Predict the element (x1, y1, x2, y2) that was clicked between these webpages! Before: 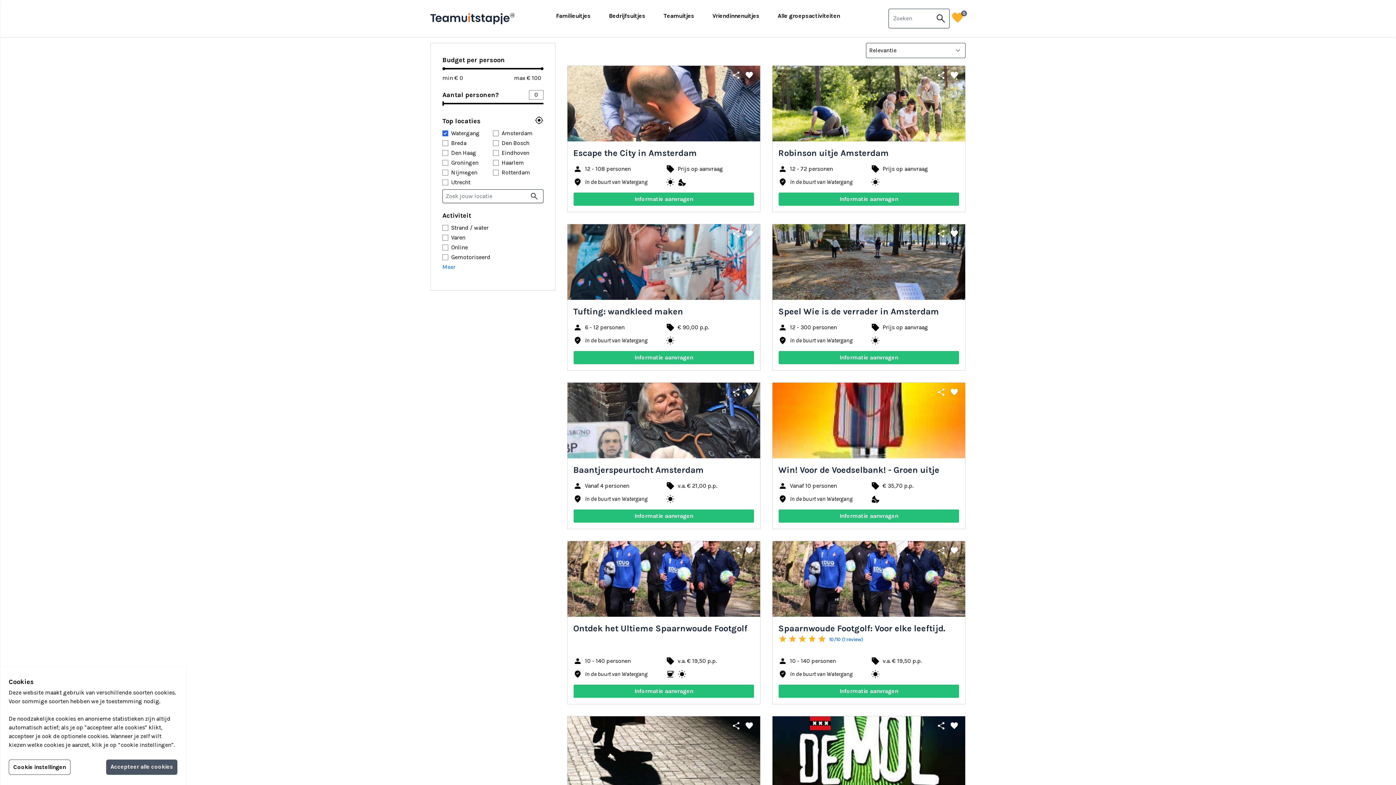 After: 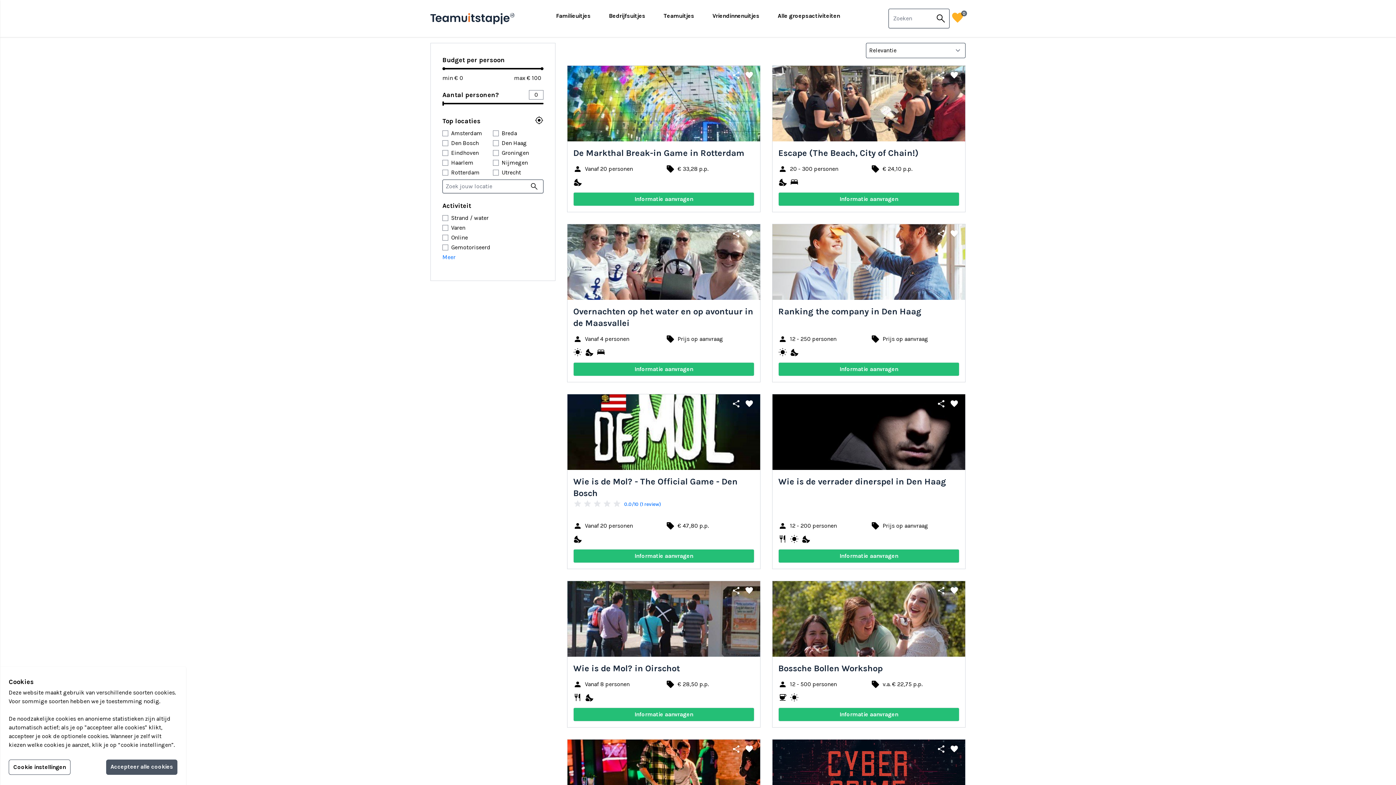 Action: bbox: (932, 9, 949, 27) label: search